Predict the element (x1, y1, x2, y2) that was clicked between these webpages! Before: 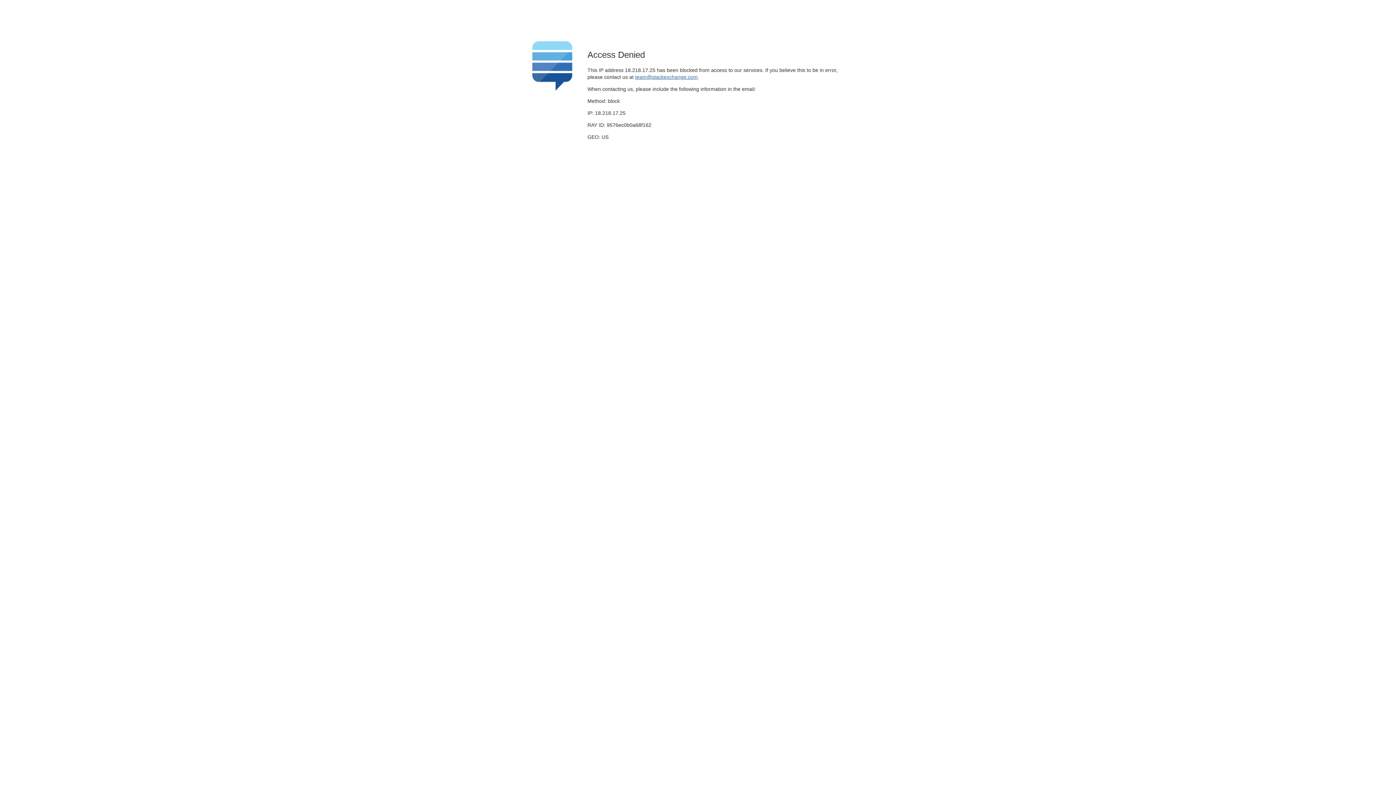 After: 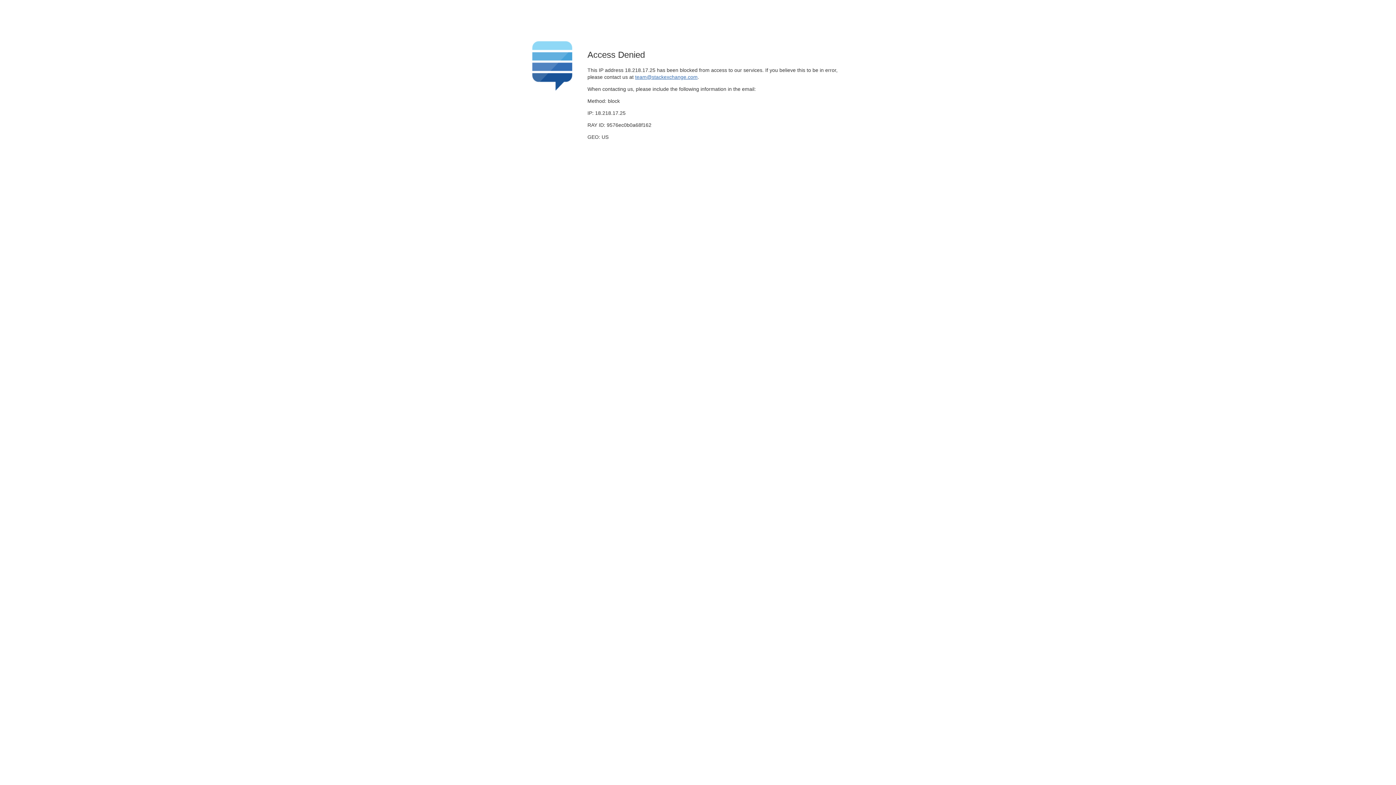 Action: label: team@stackexchange.com bbox: (635, 74, 697, 79)